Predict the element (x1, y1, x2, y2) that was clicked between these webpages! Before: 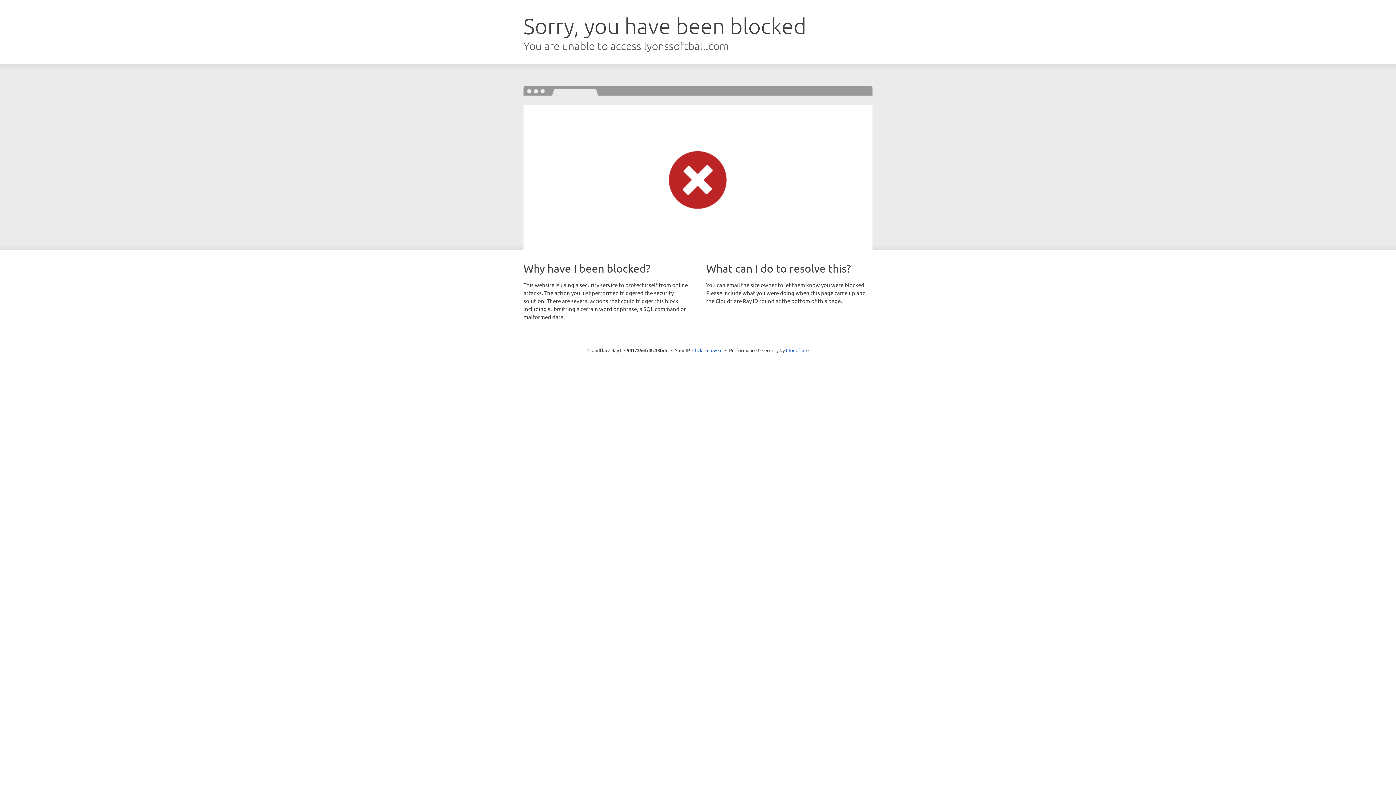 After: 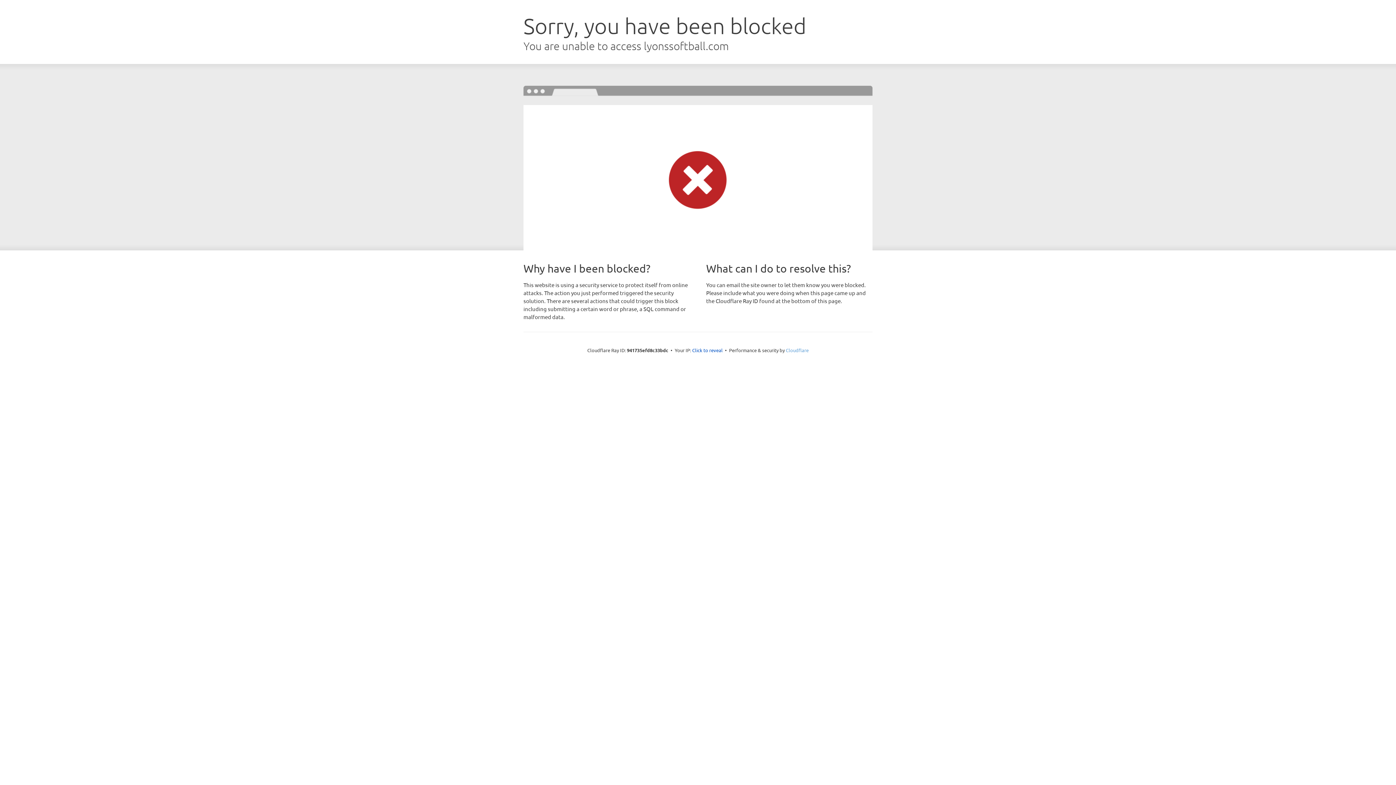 Action: label: Cloudflare bbox: (786, 347, 808, 353)